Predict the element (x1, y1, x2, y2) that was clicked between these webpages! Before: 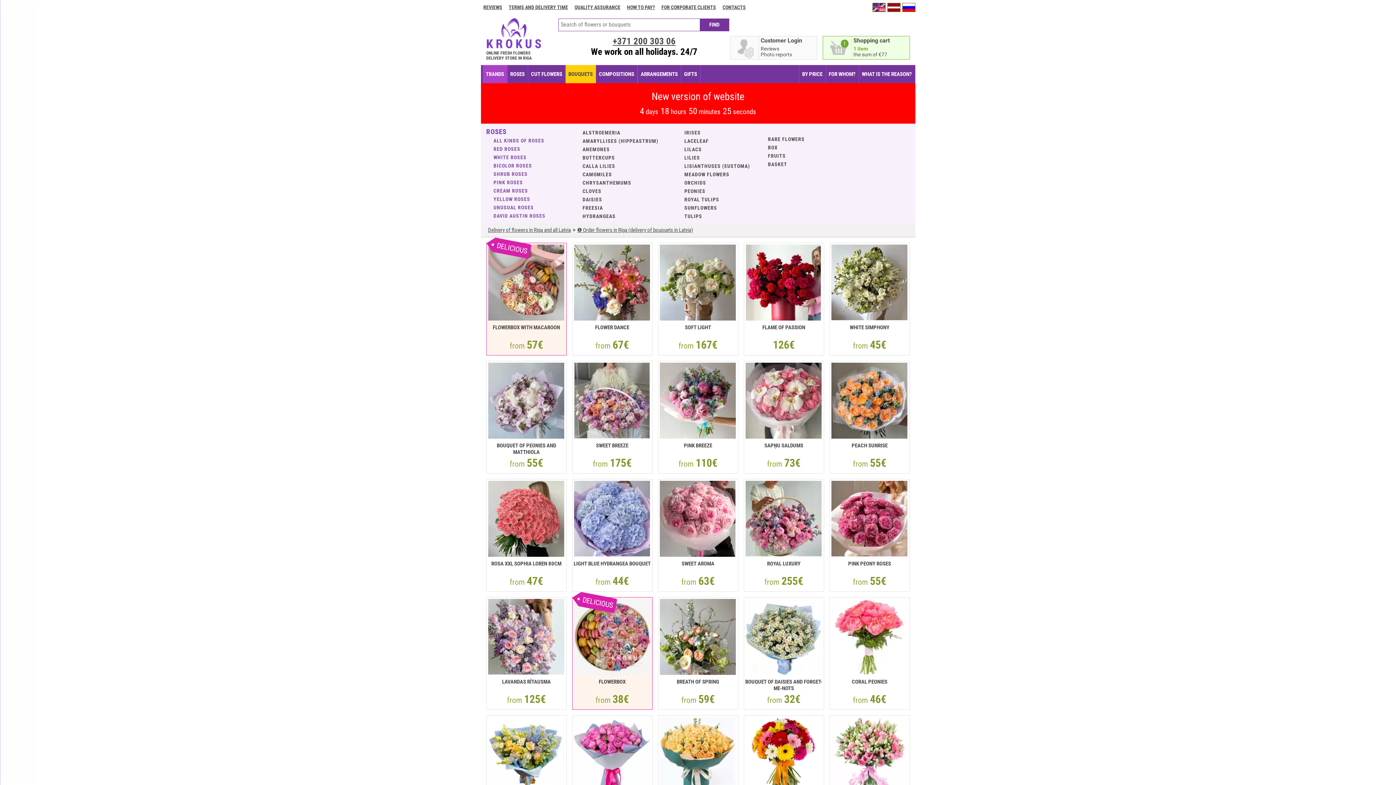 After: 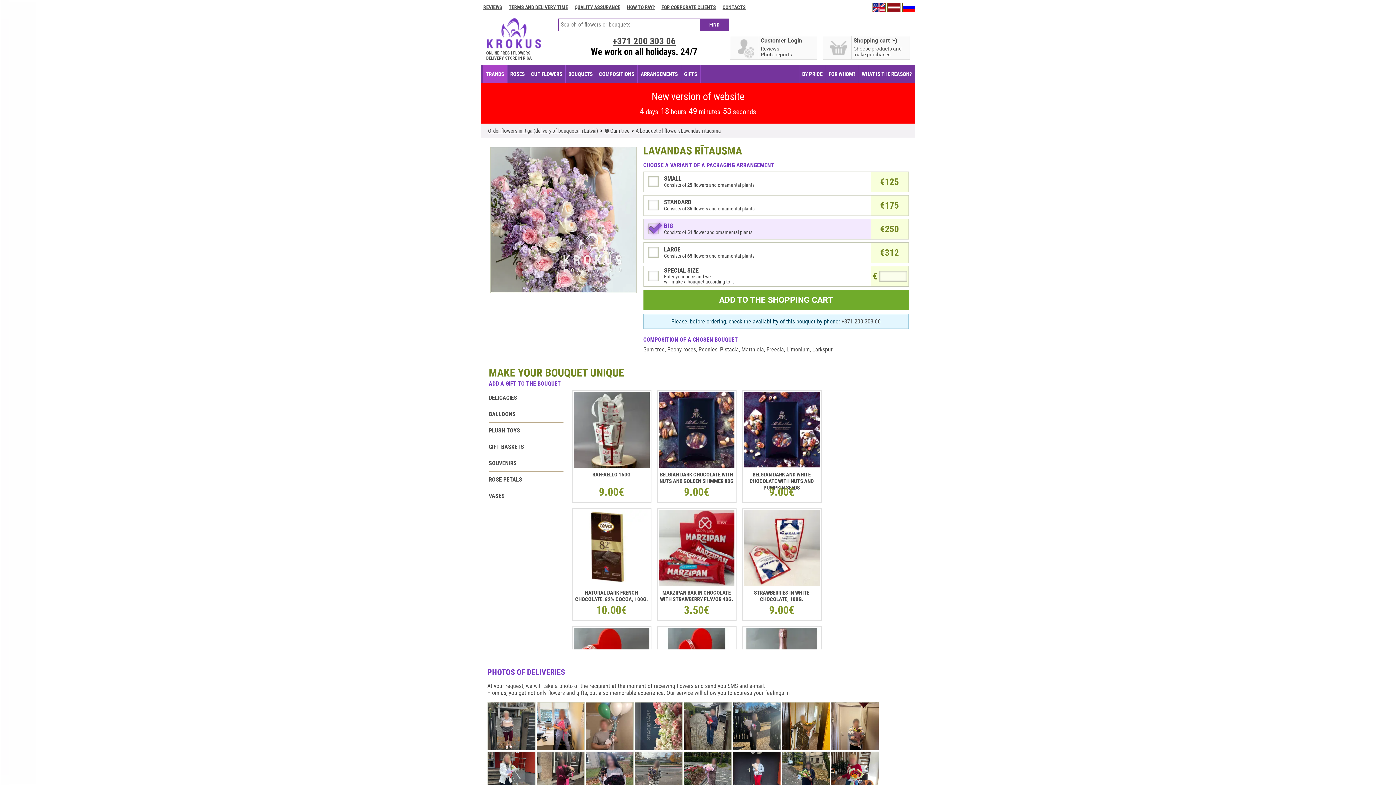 Action: label: LAVANDAS RĪTAUSMA
from 125€ bbox: (486, 678, 566, 706)